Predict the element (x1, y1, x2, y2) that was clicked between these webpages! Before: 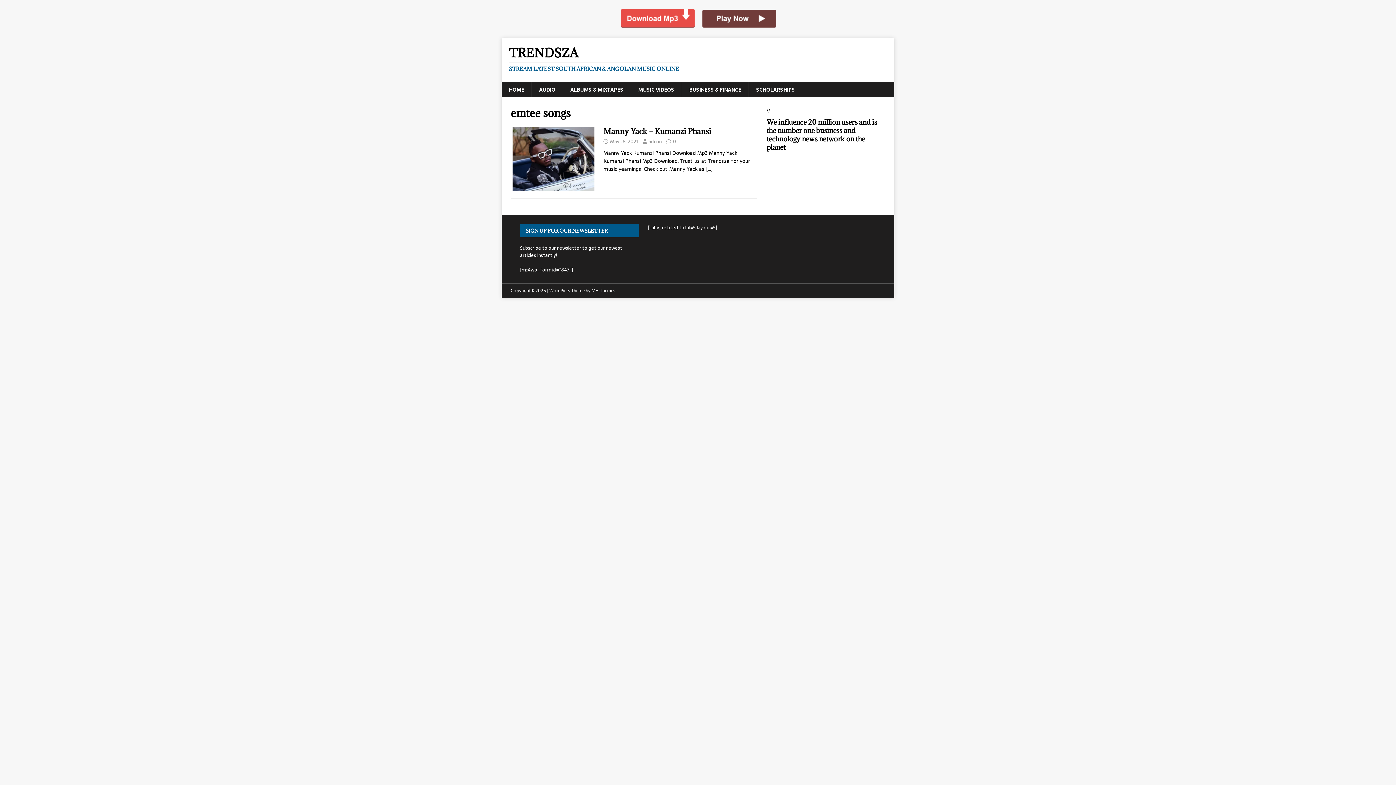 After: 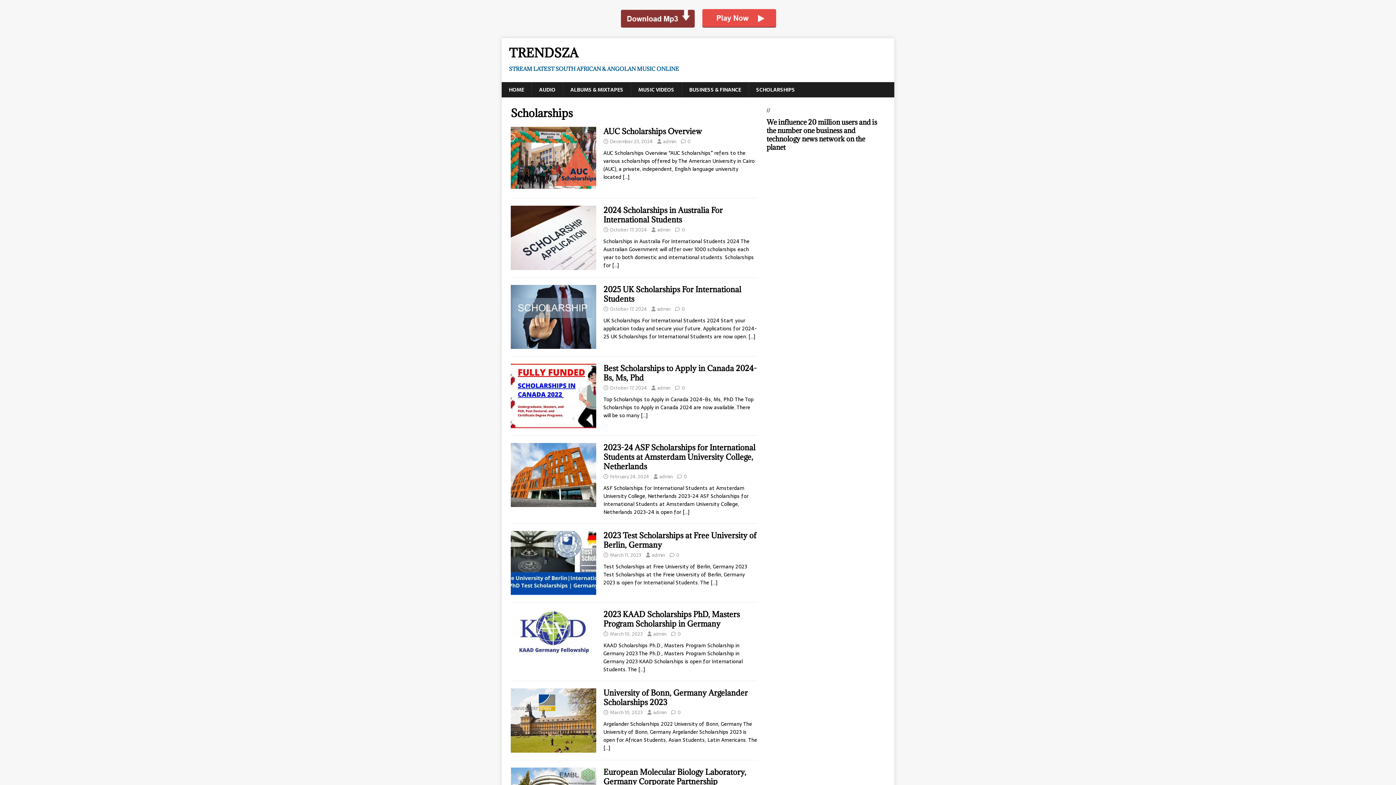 Action: bbox: (748, 82, 802, 97) label: SCHOLARSHIPS